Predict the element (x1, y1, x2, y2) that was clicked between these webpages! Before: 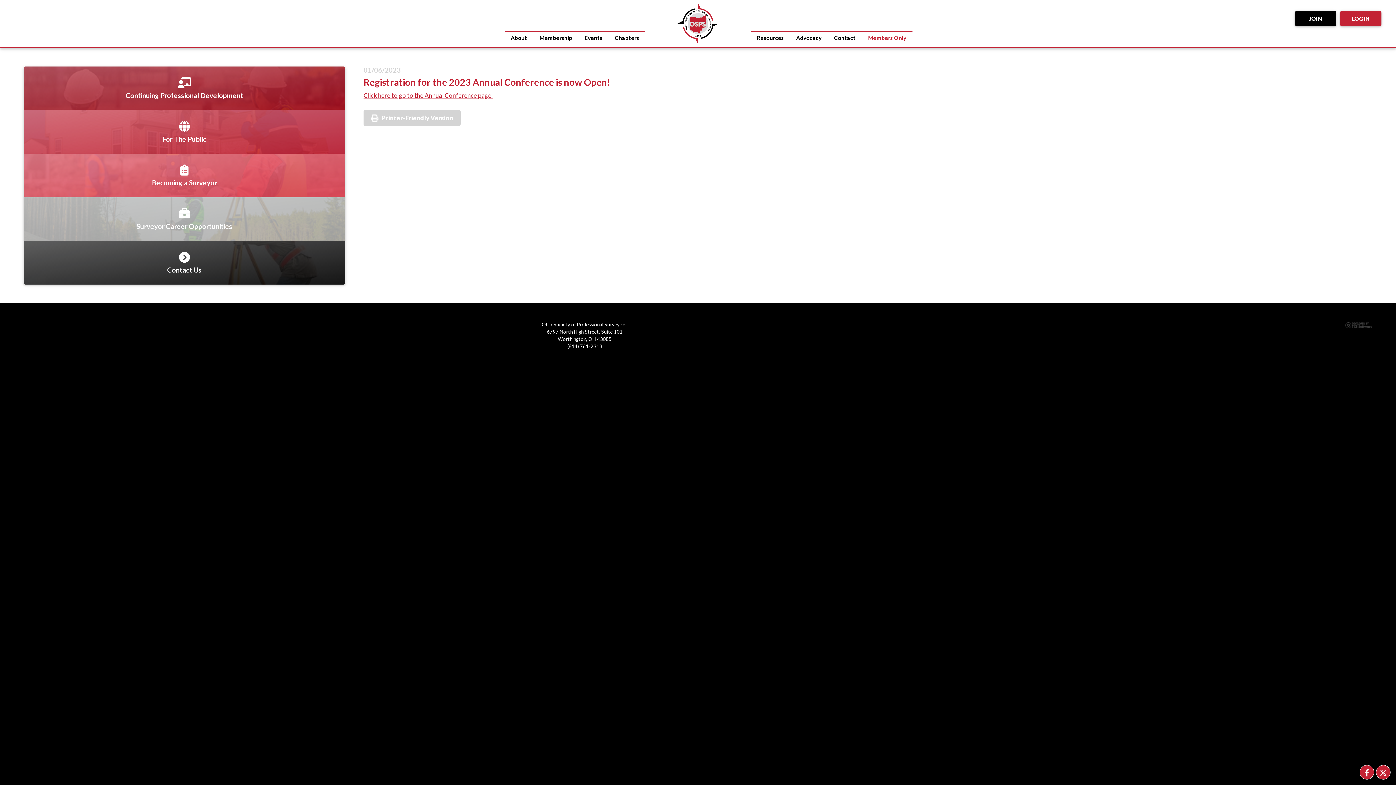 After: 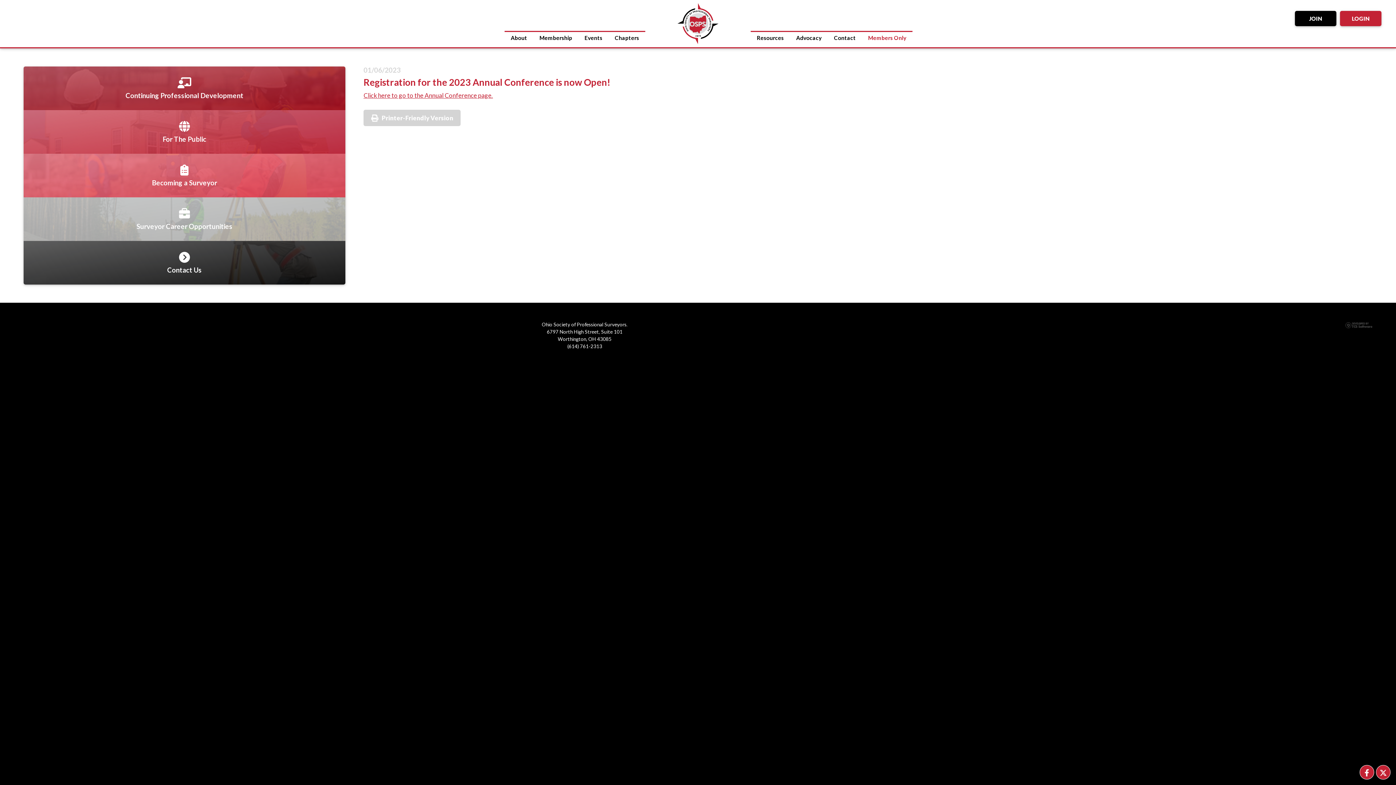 Action: label: Printer-Friendly Version bbox: (363, 109, 460, 126)